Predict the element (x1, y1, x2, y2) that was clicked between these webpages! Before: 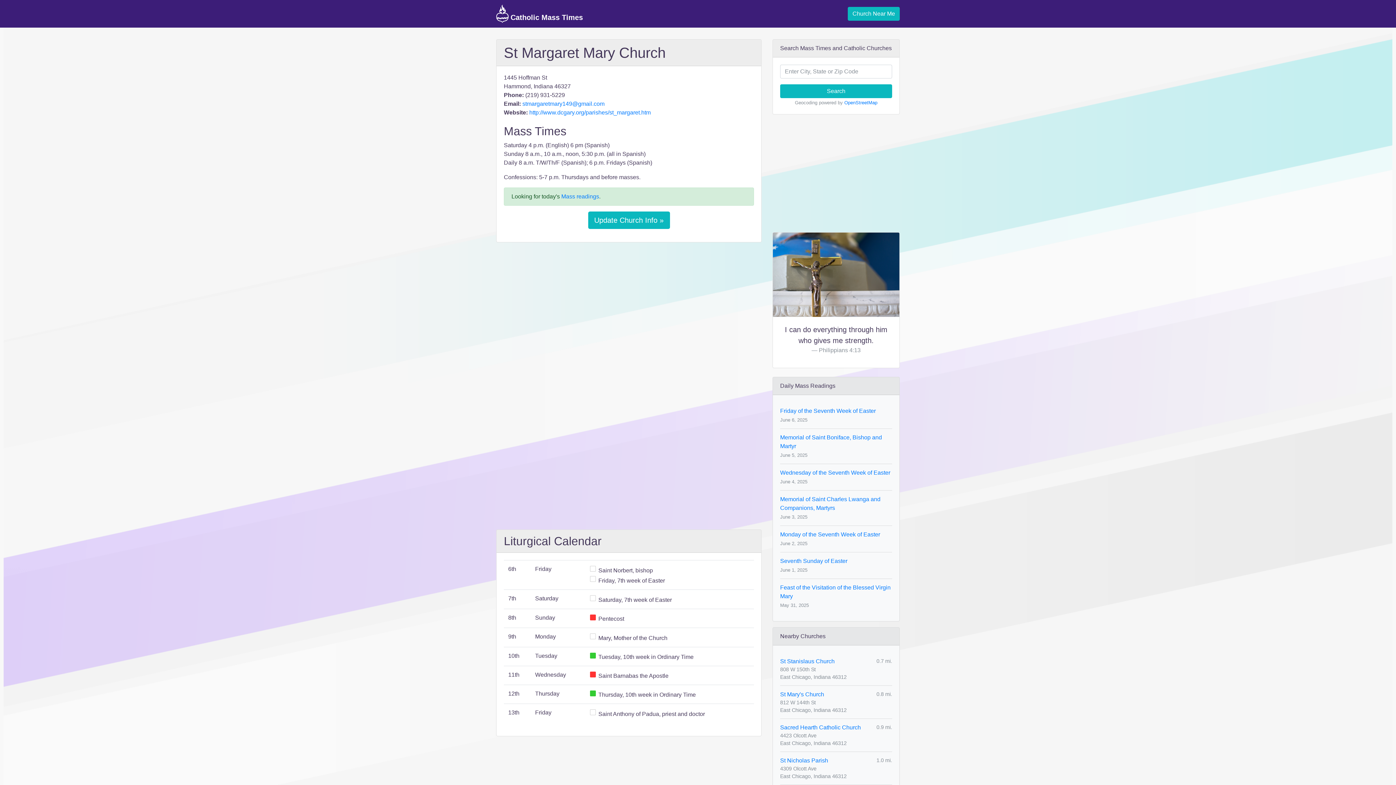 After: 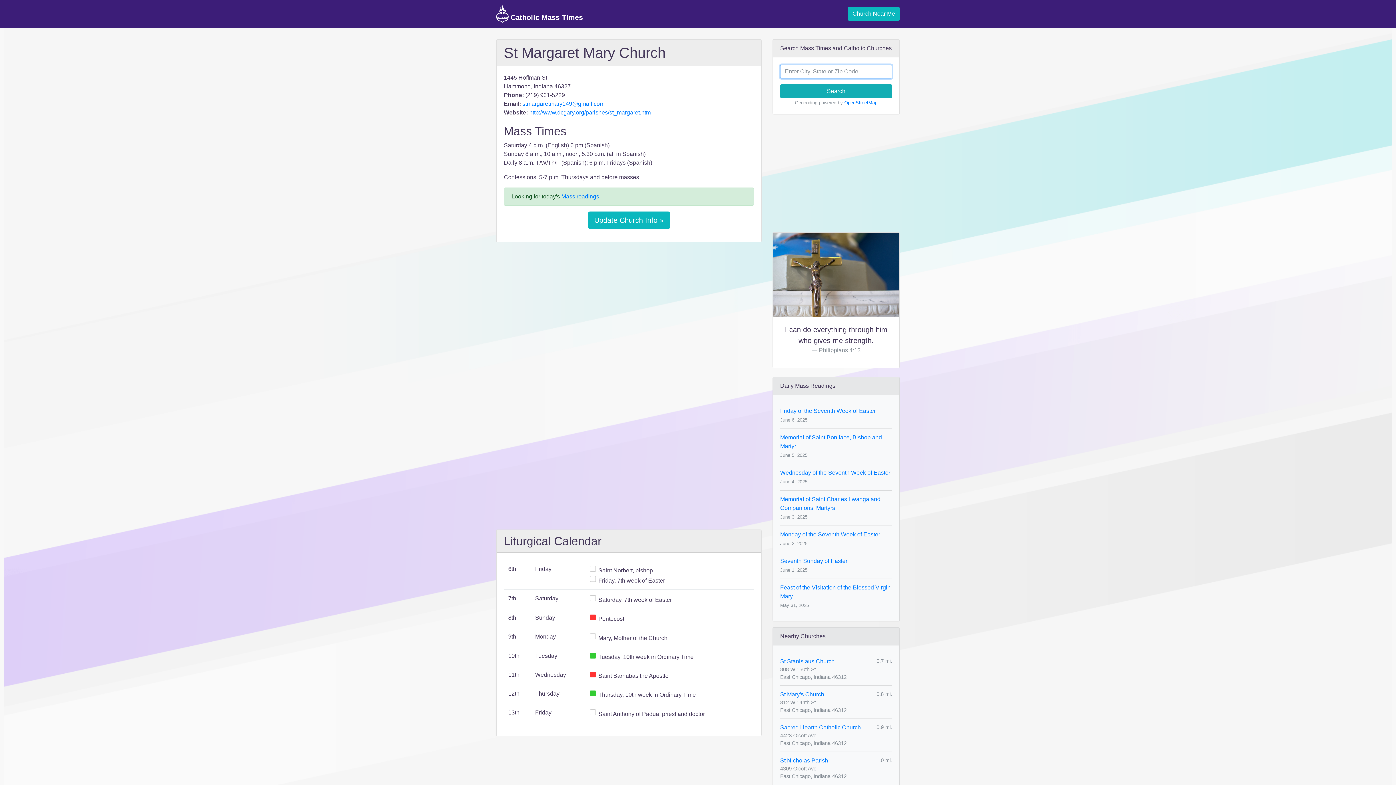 Action: bbox: (780, 84, 892, 98) label: Search